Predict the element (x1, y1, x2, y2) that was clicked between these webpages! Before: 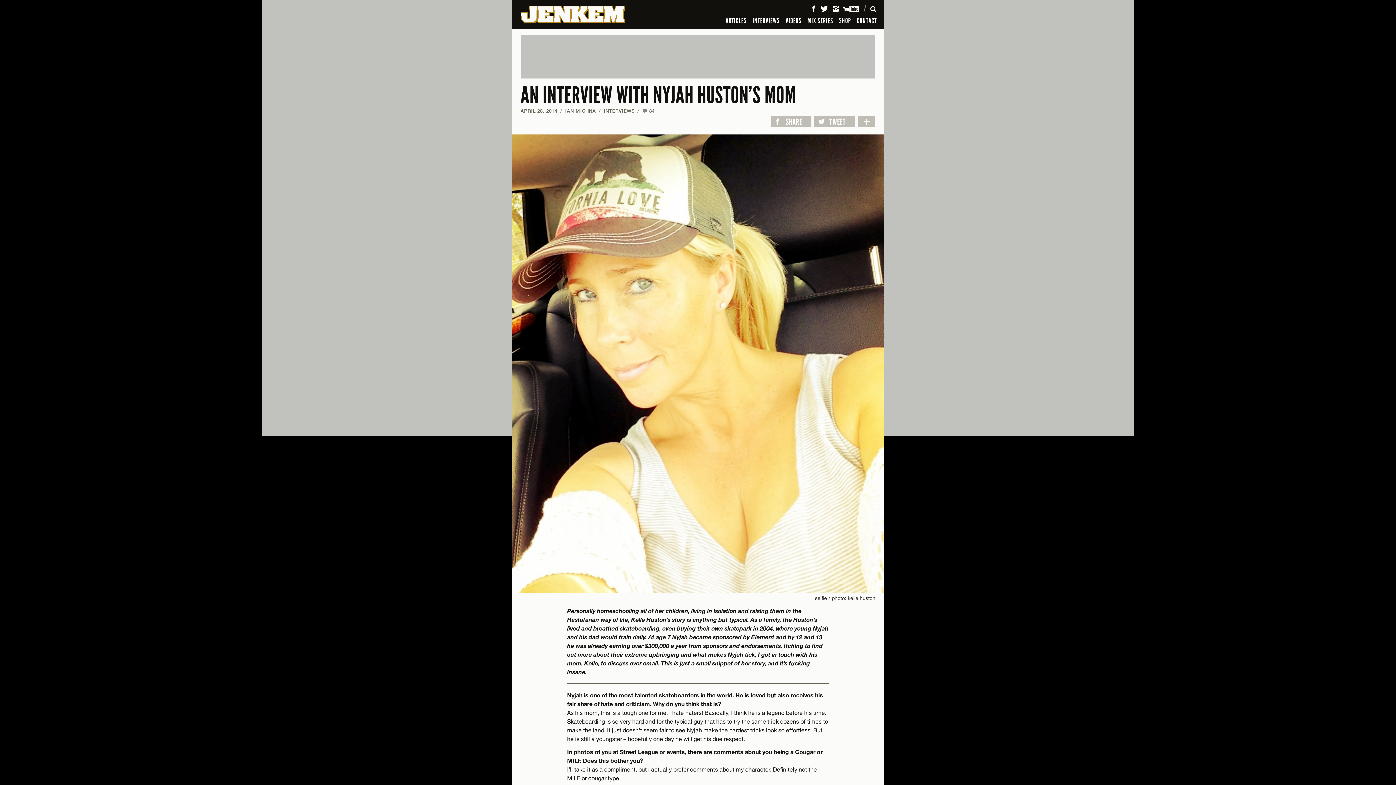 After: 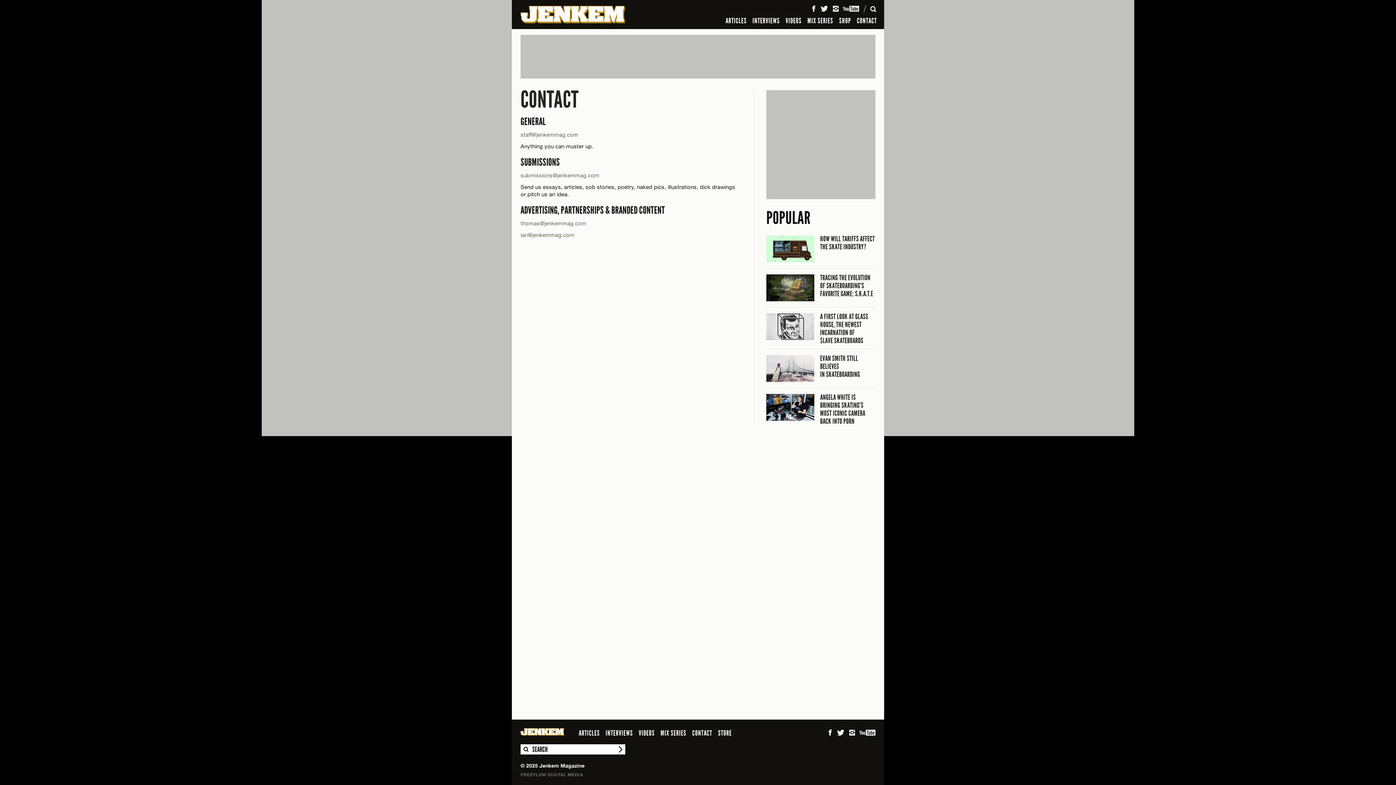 Action: bbox: (854, 14, 880, 26) label: CONTACT